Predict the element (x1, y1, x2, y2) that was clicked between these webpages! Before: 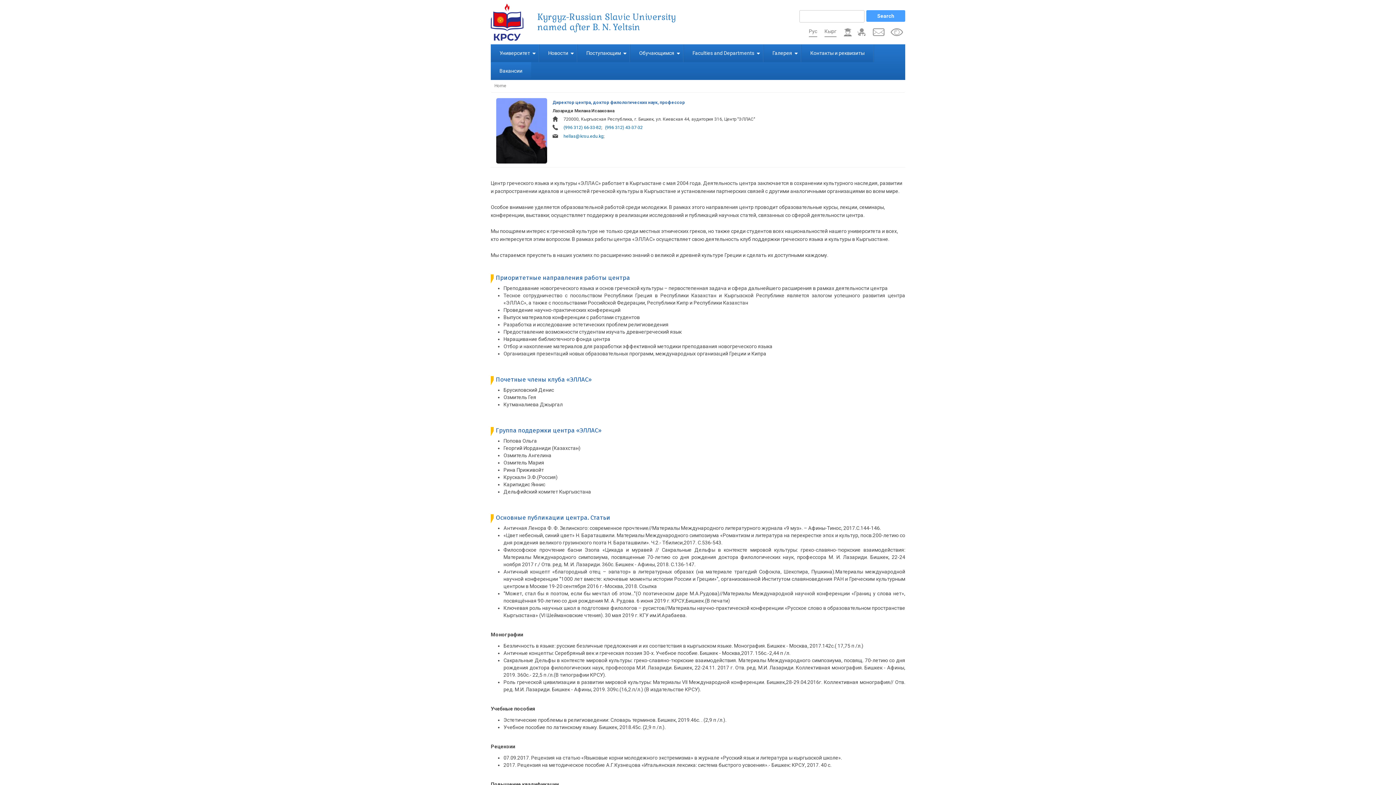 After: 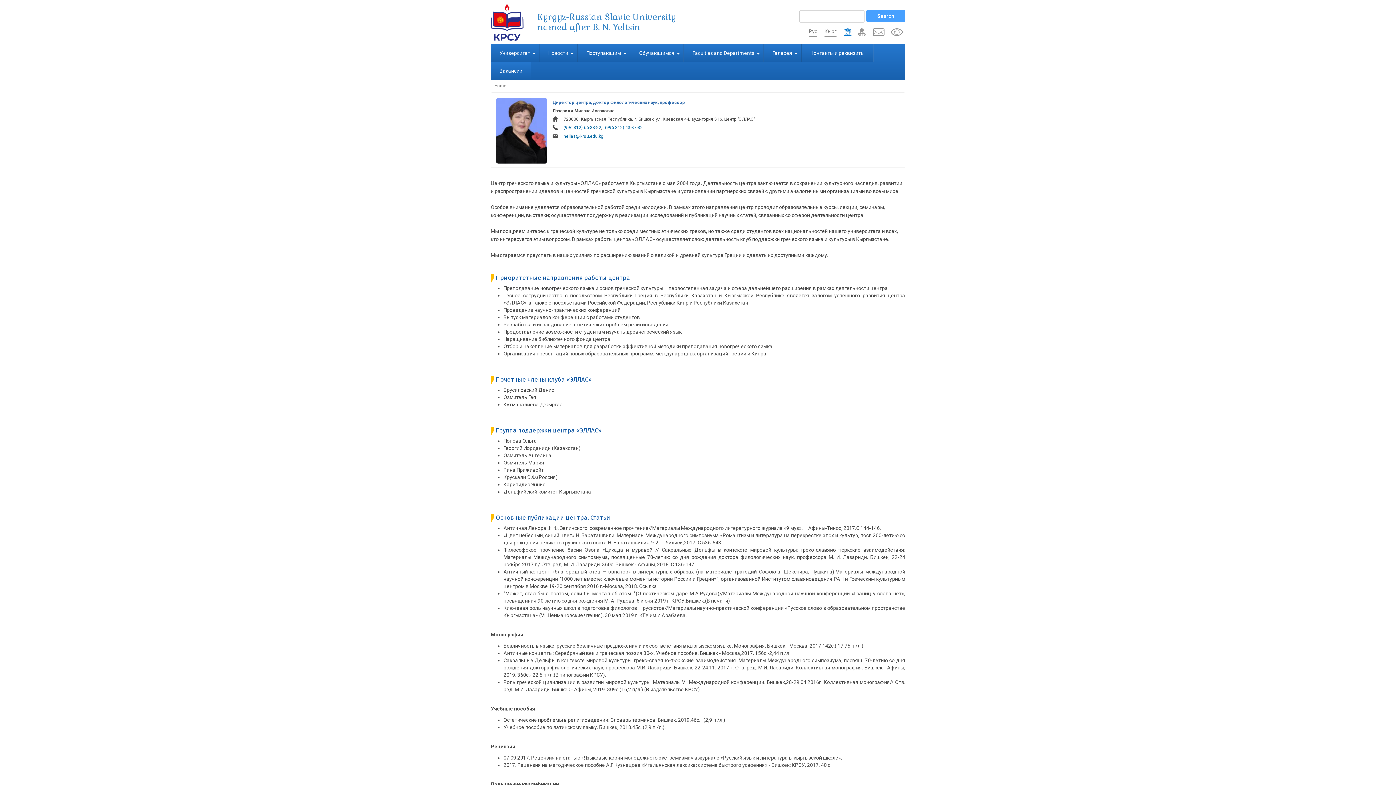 Action: label: ИАИС для студентов bbox: (844, 28, 852, 36)